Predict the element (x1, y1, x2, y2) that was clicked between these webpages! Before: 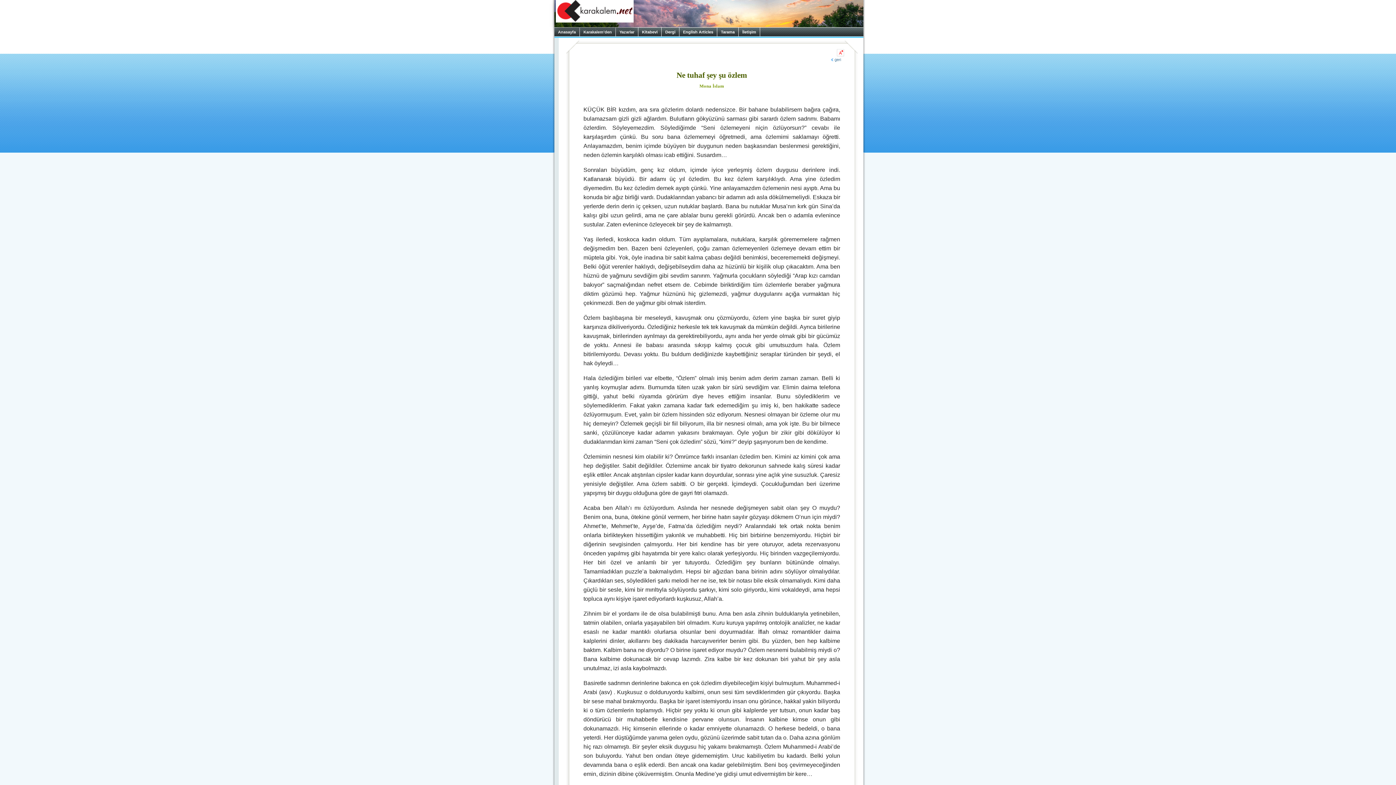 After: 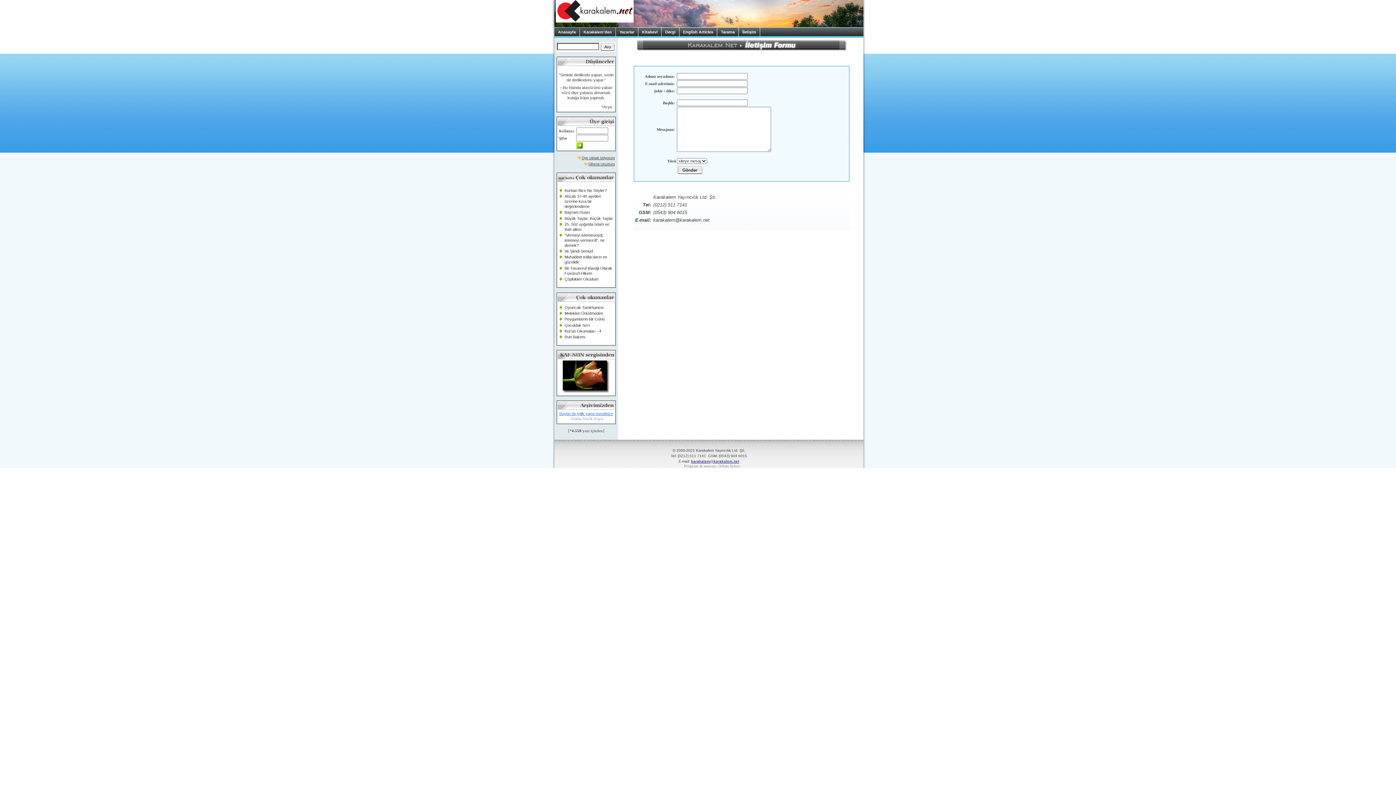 Action: bbox: (738, 27, 760, 36) label: İletişim